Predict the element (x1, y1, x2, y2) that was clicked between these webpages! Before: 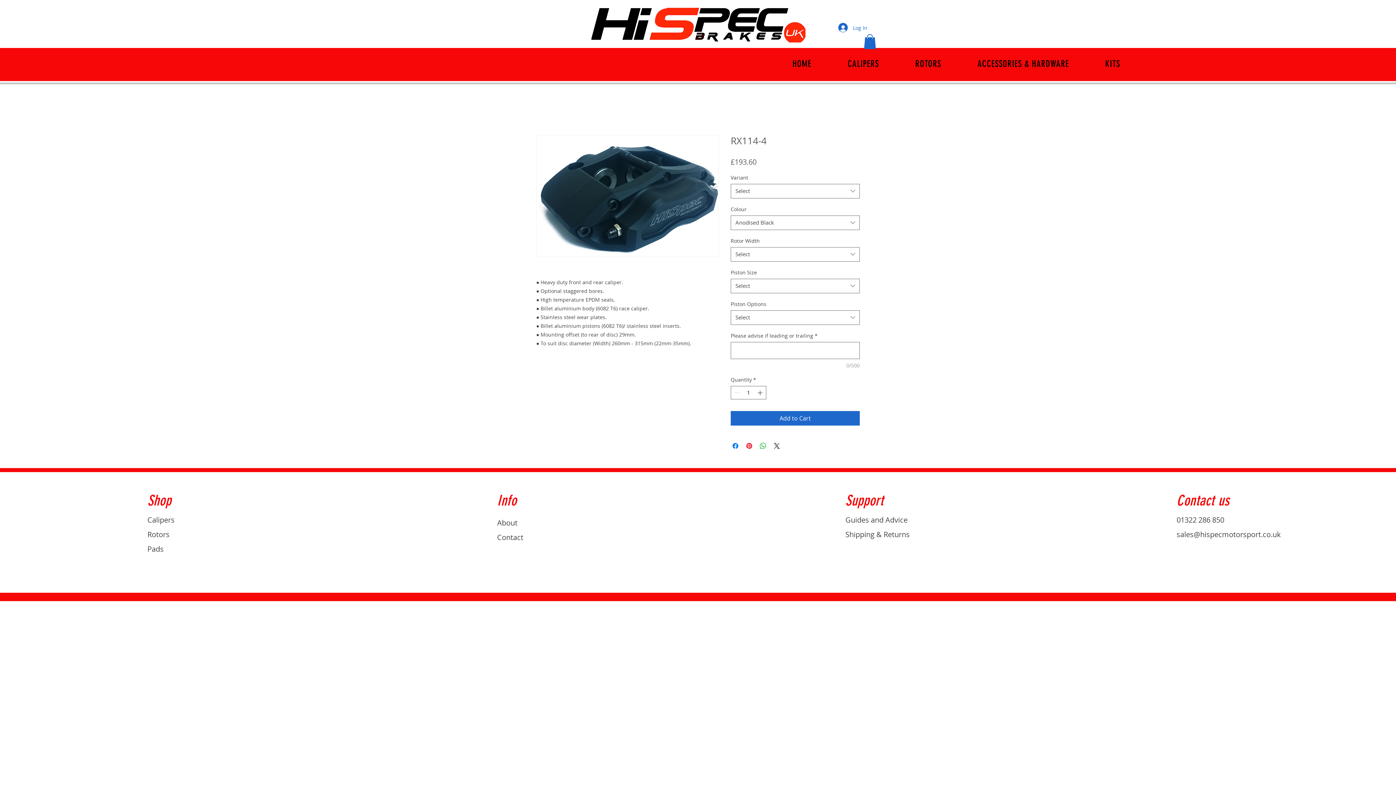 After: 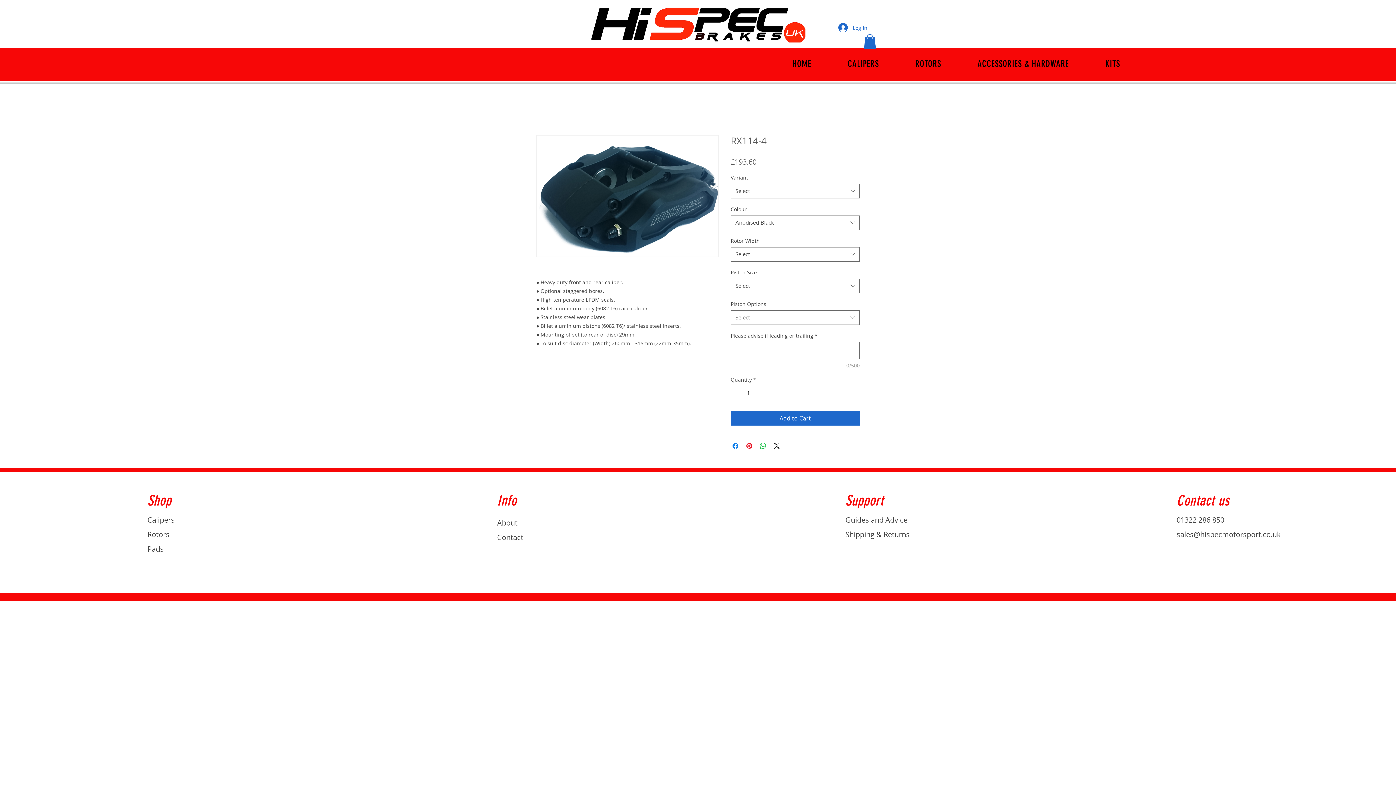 Action: bbox: (864, 34, 876, 48)